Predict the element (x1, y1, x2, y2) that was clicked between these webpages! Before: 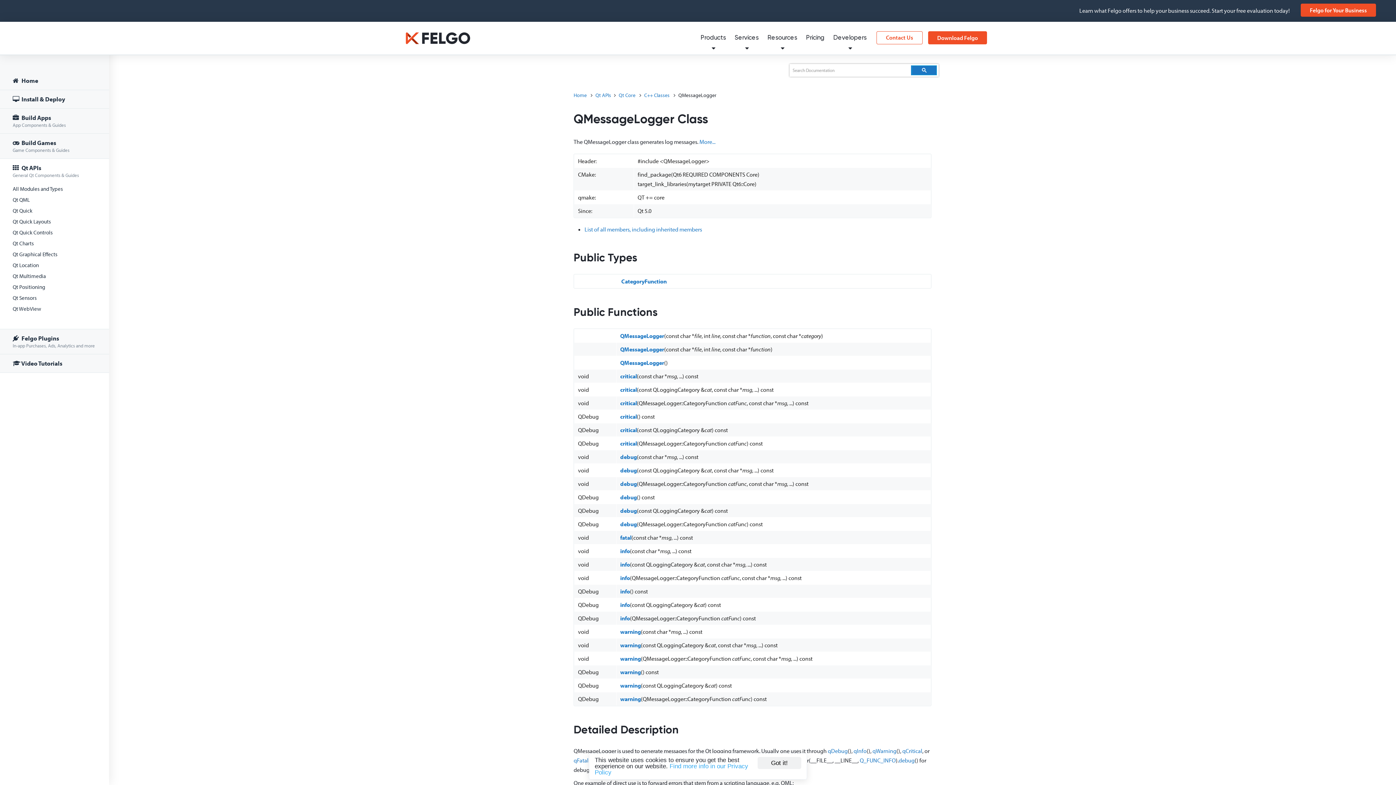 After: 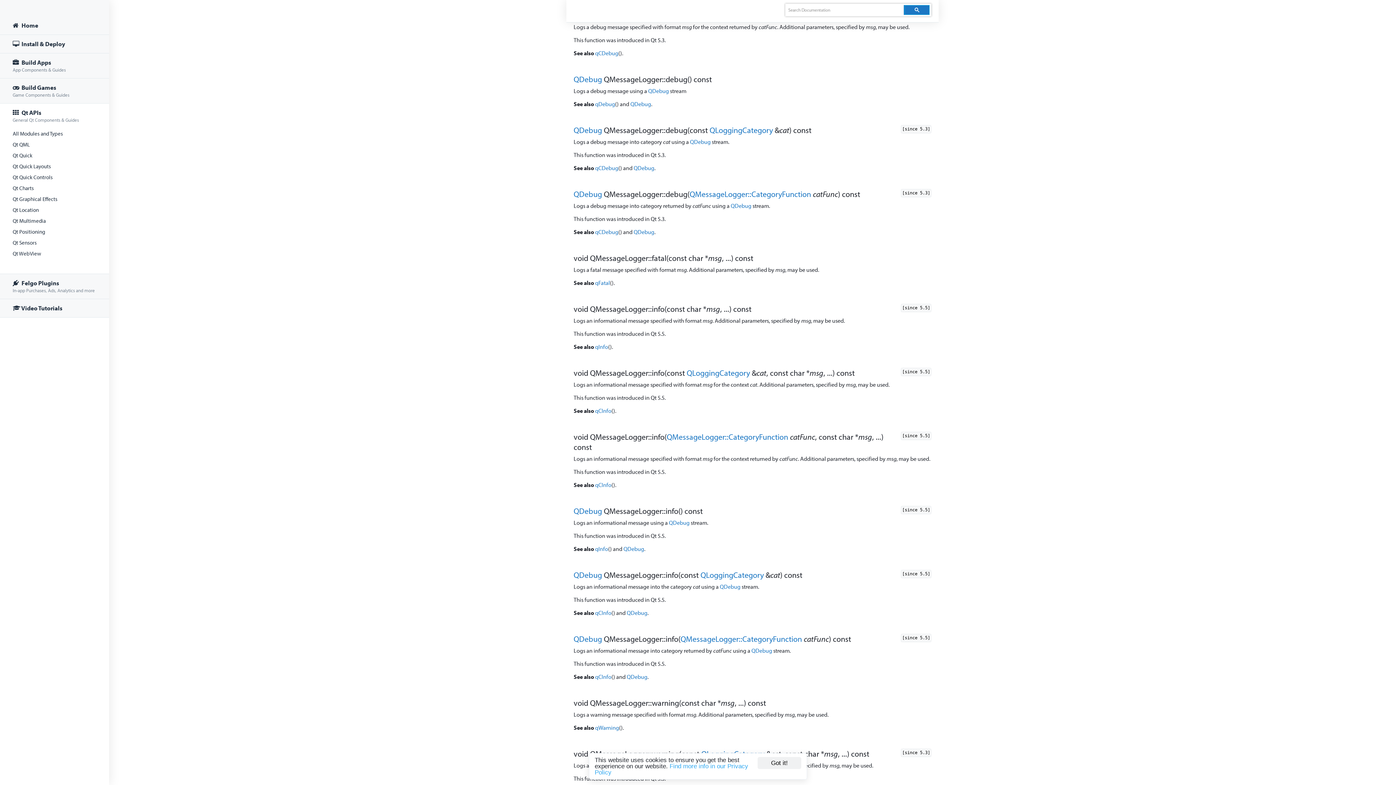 Action: bbox: (620, 480, 637, 487) label: debug